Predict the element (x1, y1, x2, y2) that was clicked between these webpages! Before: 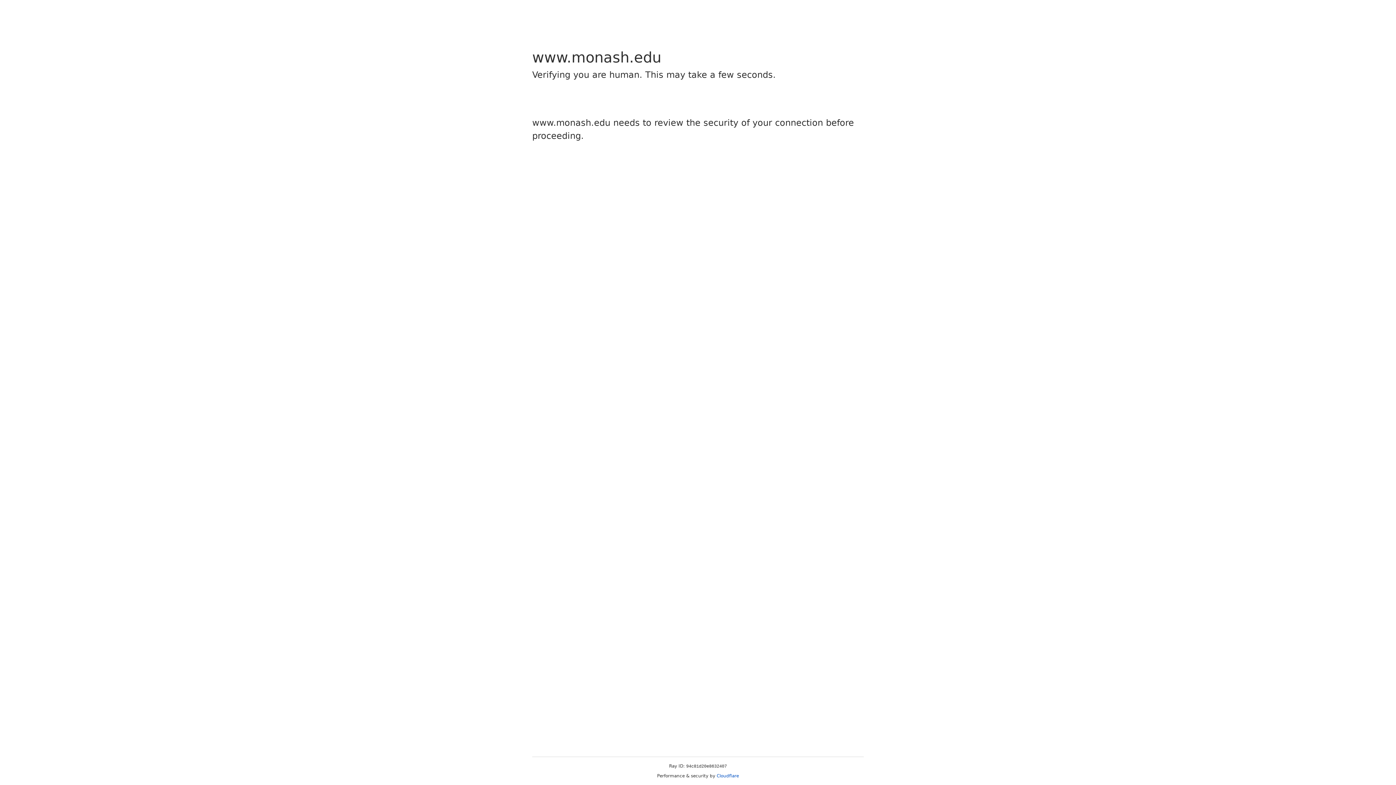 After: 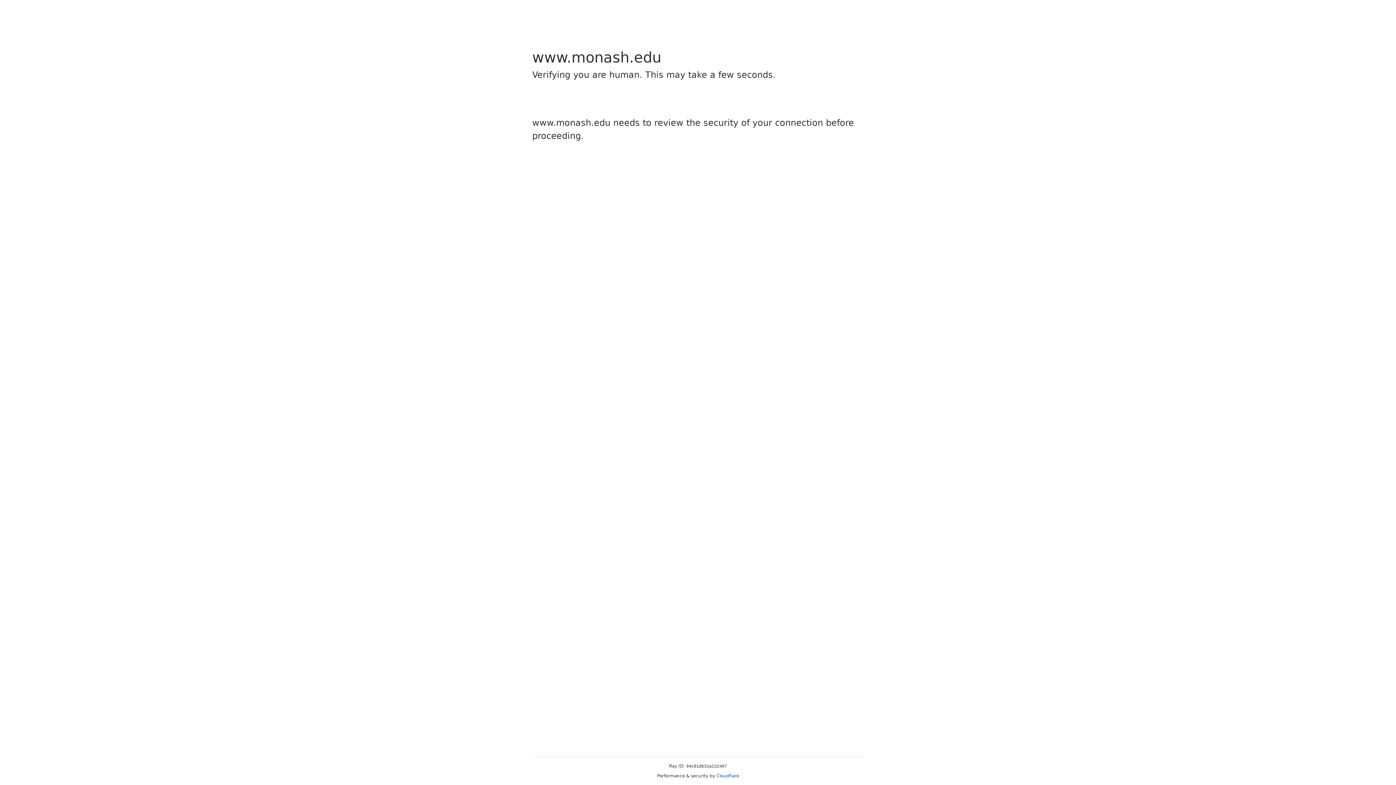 Action: bbox: (716, 773, 739, 778) label: Cloudflare